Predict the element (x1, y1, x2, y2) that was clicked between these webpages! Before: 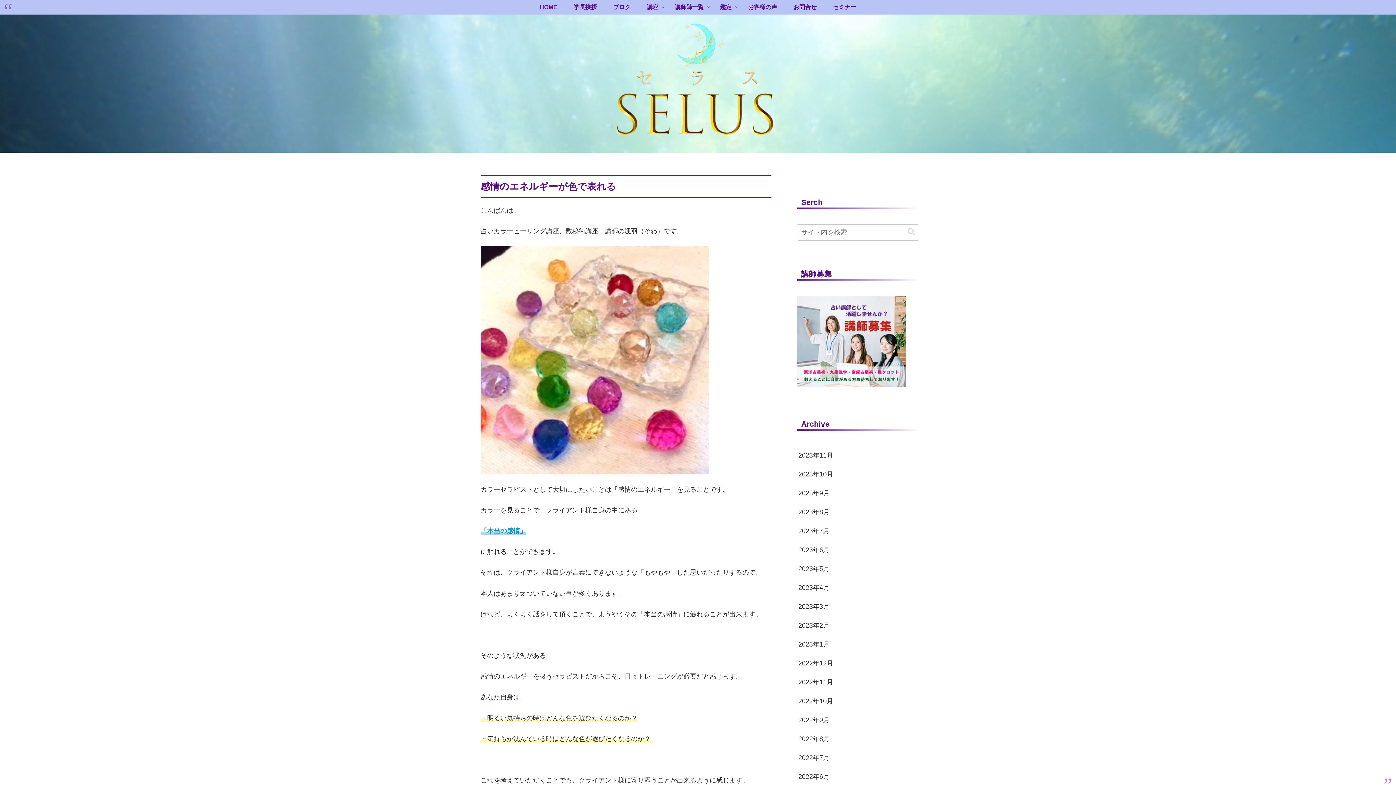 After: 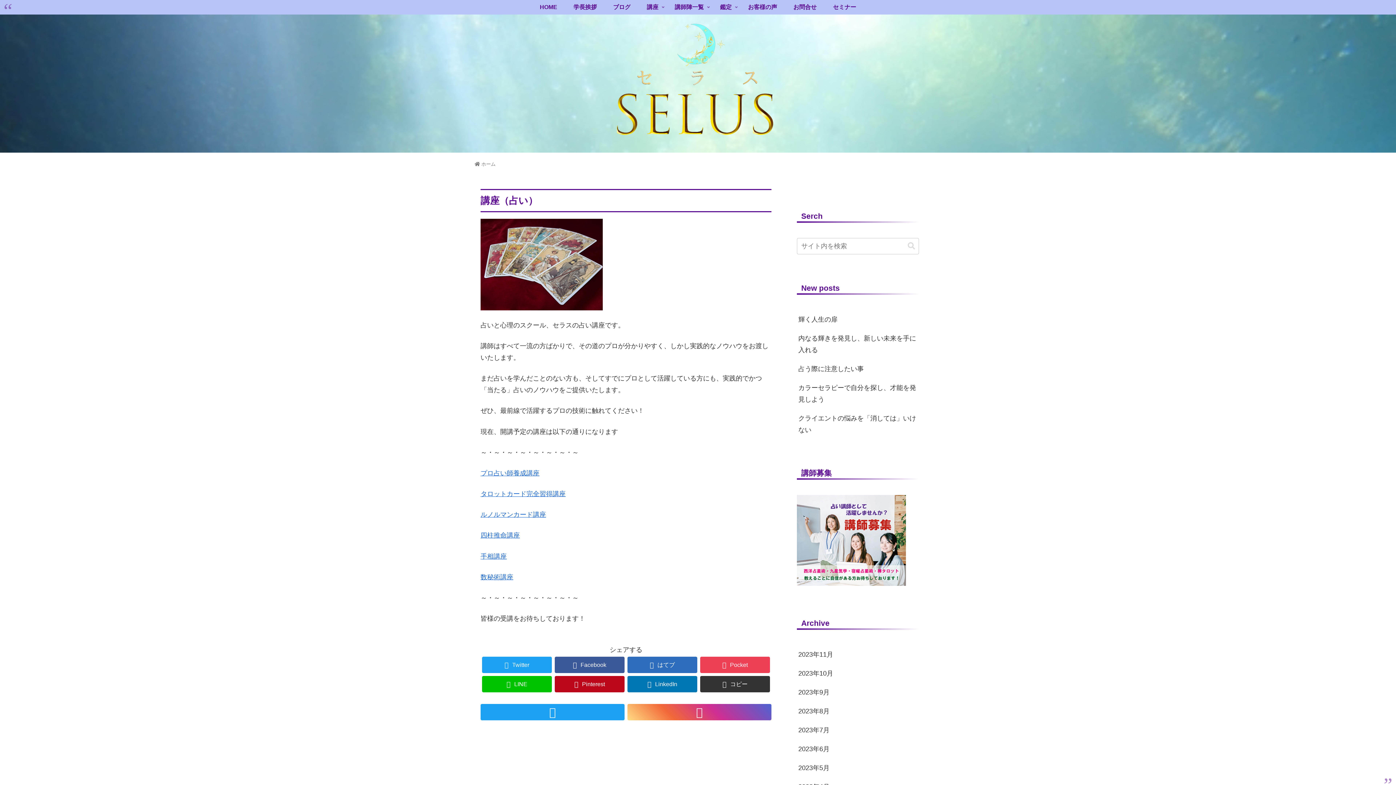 Action: bbox: (638, 0, 666, 14) label: 講座